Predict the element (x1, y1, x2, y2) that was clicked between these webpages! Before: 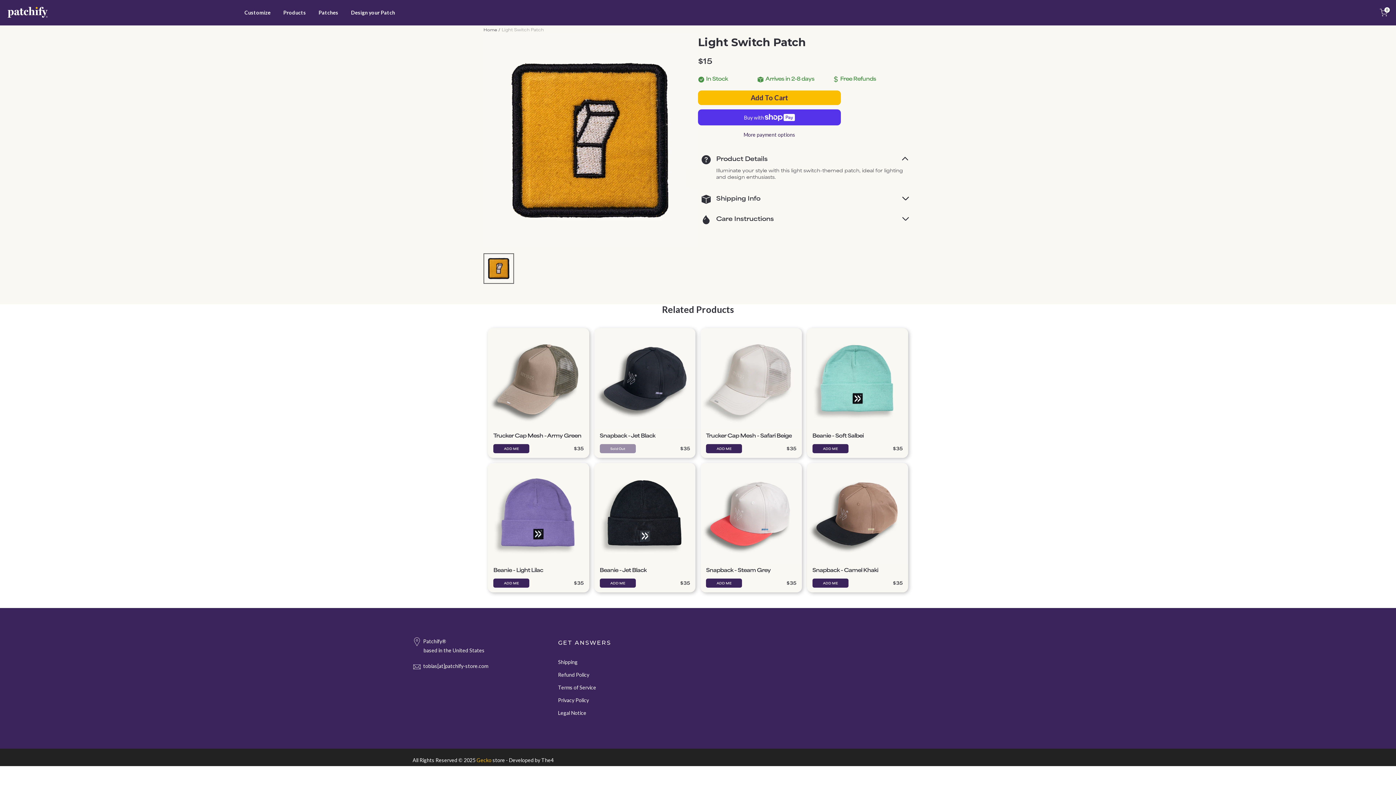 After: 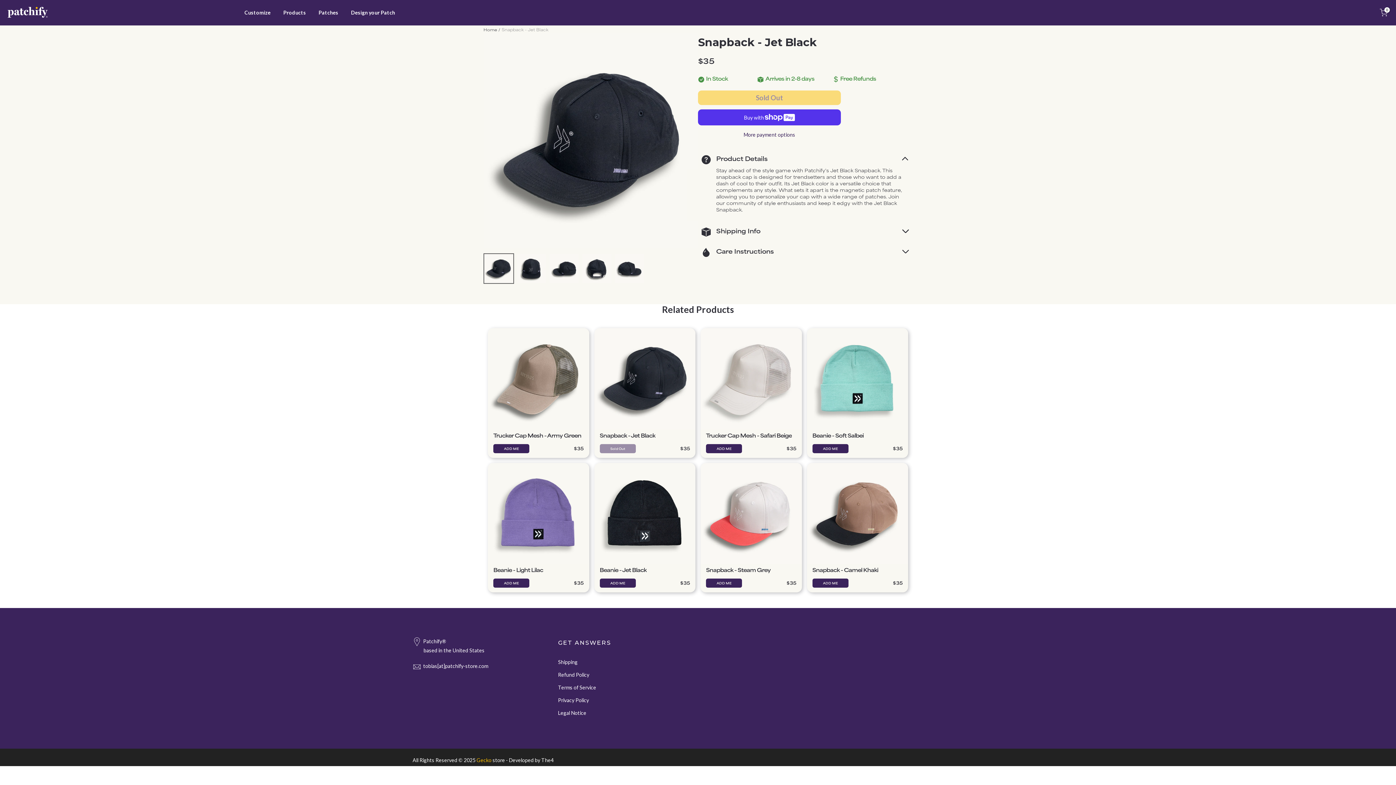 Action: bbox: (599, 431, 655, 439) label: Snapback - Jet Black